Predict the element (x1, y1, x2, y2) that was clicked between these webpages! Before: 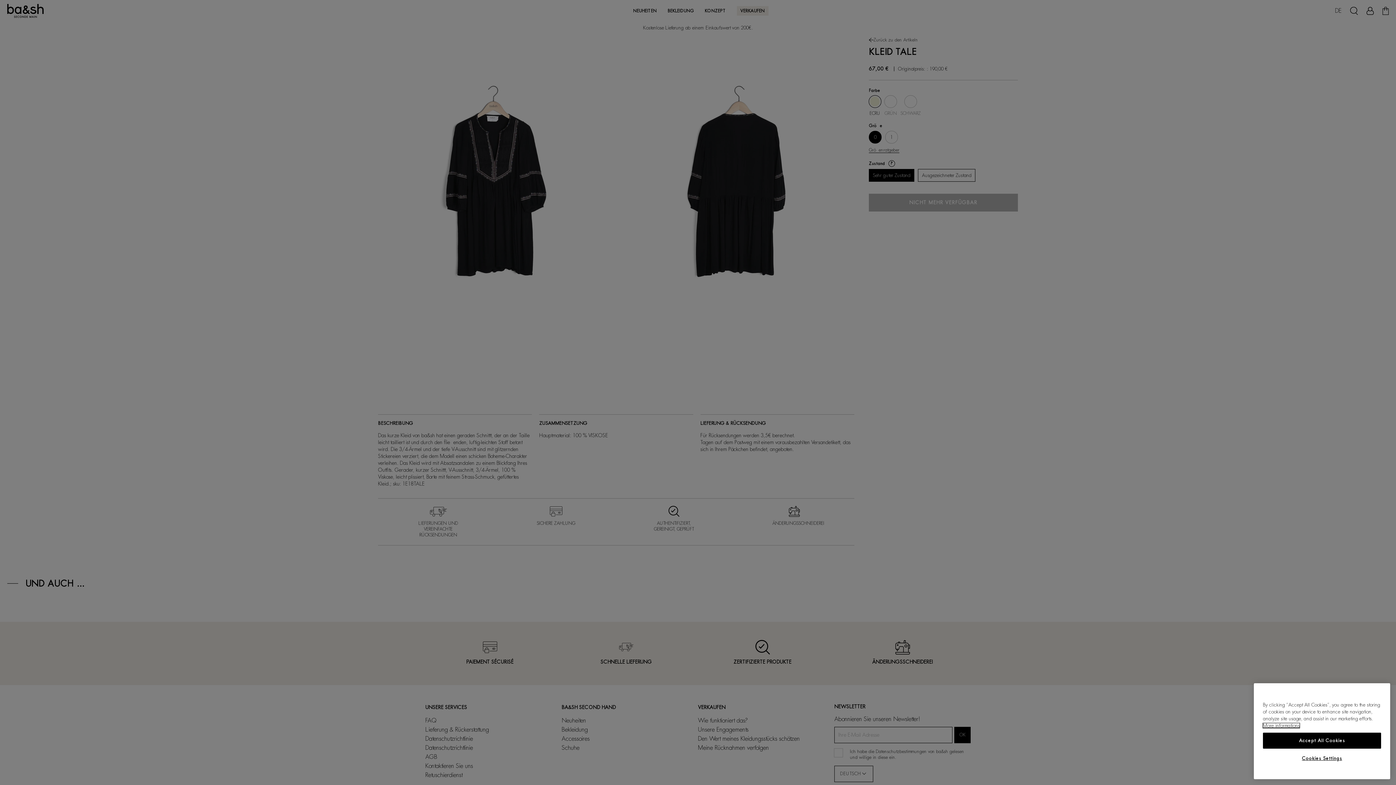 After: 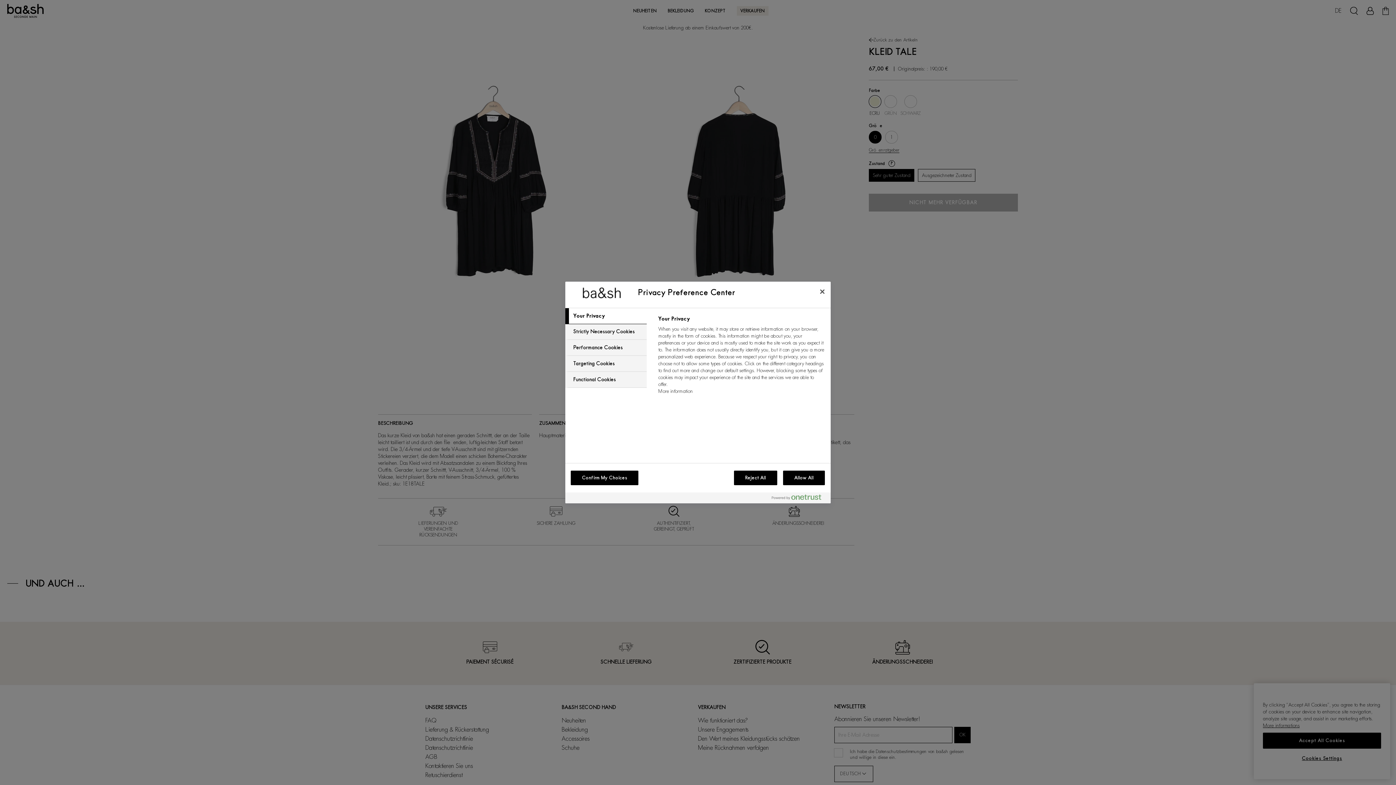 Action: label: Cookies Settings bbox: (1263, 751, 1381, 766)